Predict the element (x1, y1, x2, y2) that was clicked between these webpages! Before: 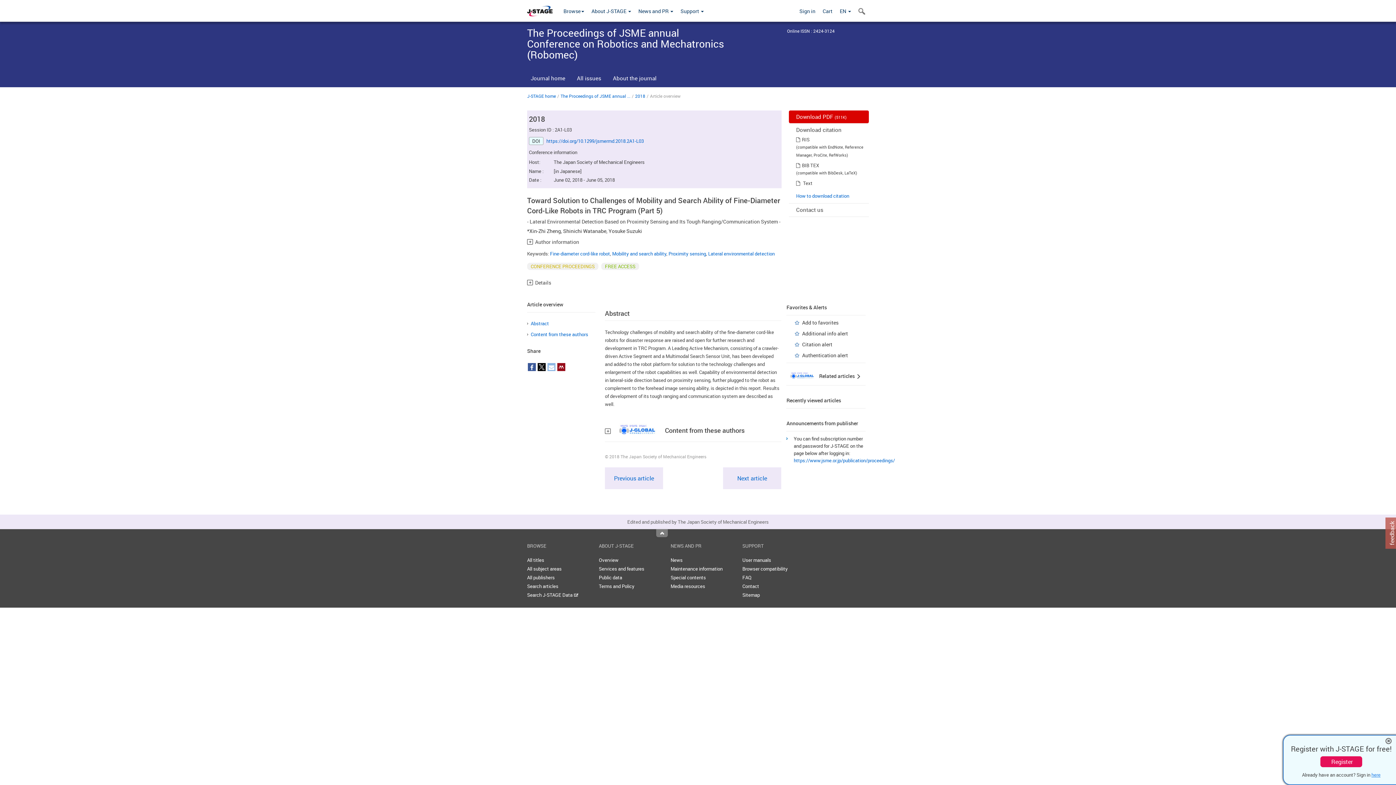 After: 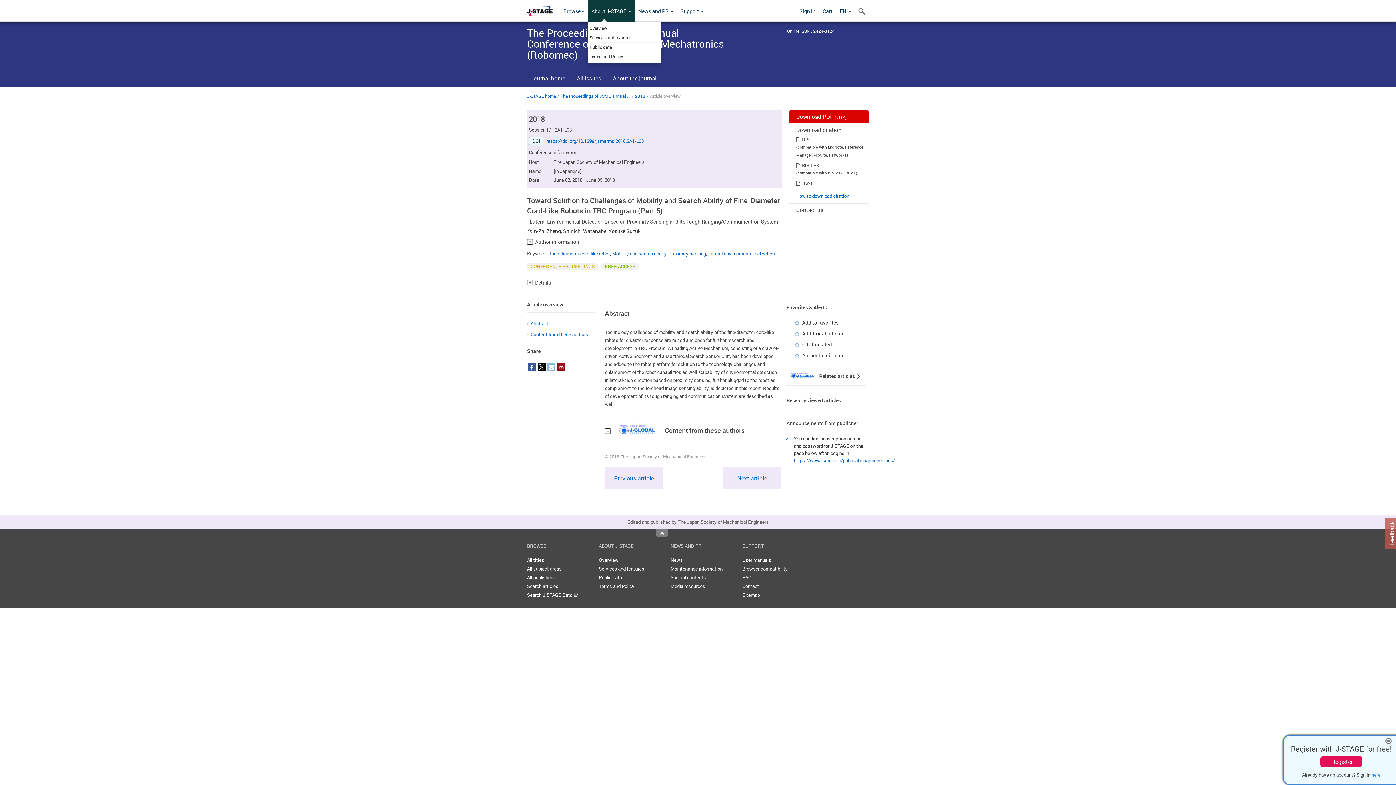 Action: bbox: (588, 0, 634, 21) label: About J-STAGE 